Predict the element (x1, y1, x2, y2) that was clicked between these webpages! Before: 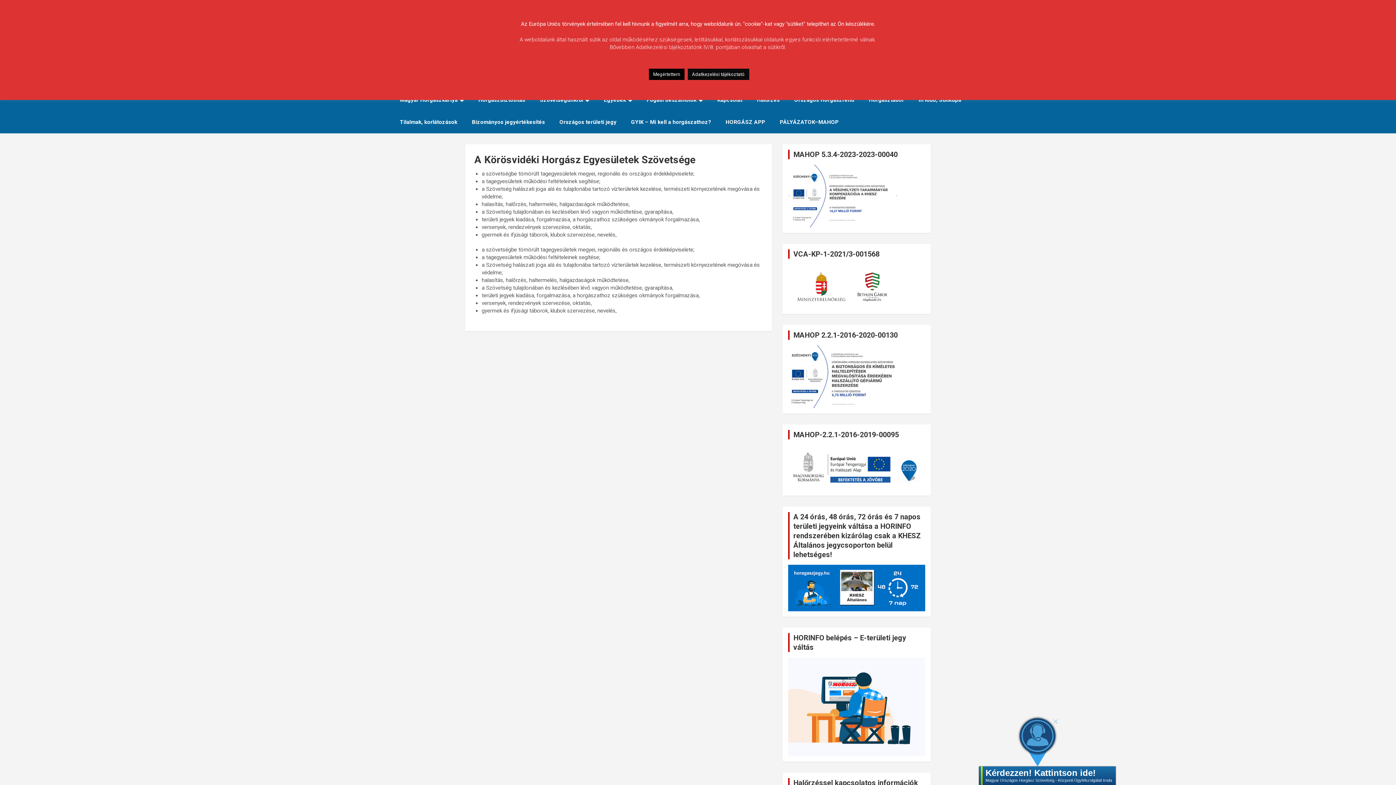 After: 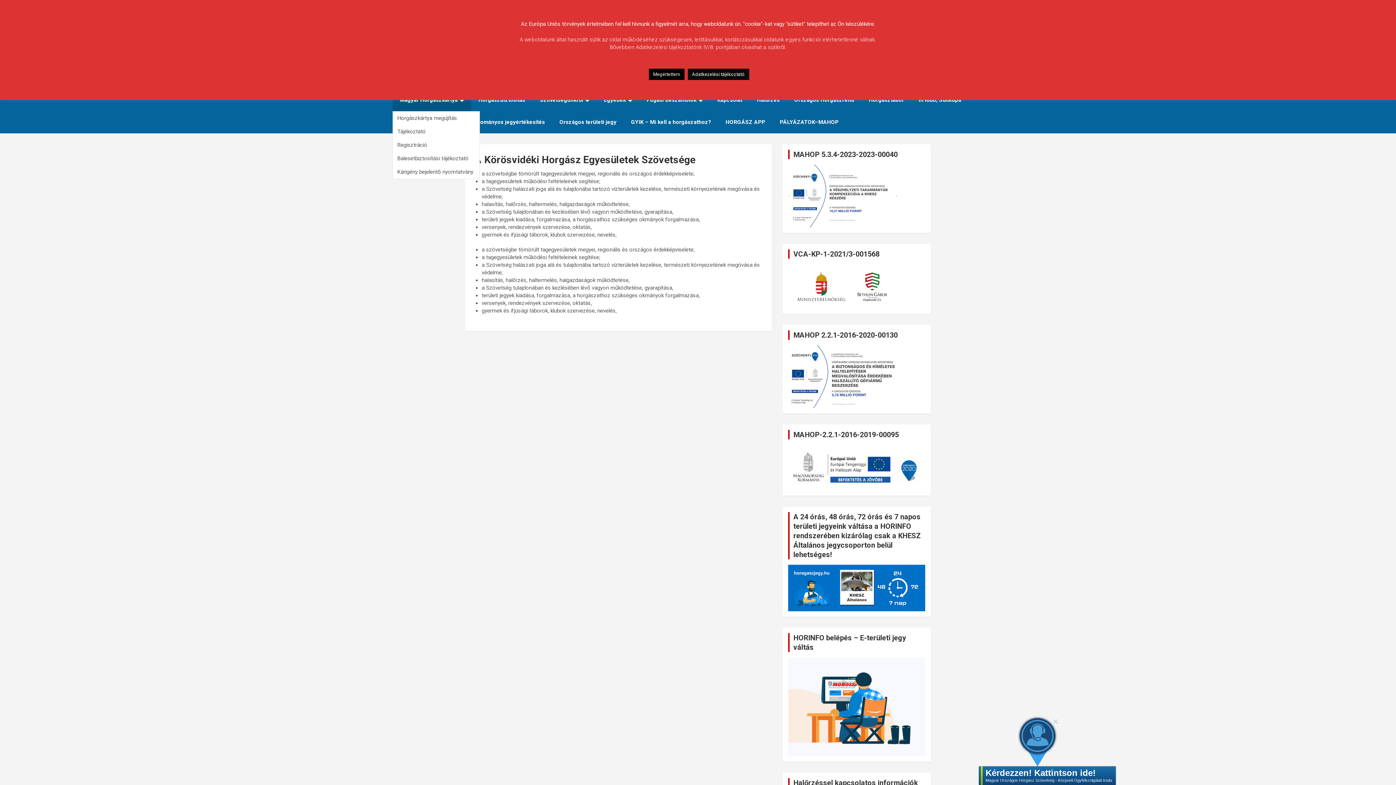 Action: bbox: (392, 89, 471, 111) label: Magyar Horgászkártya